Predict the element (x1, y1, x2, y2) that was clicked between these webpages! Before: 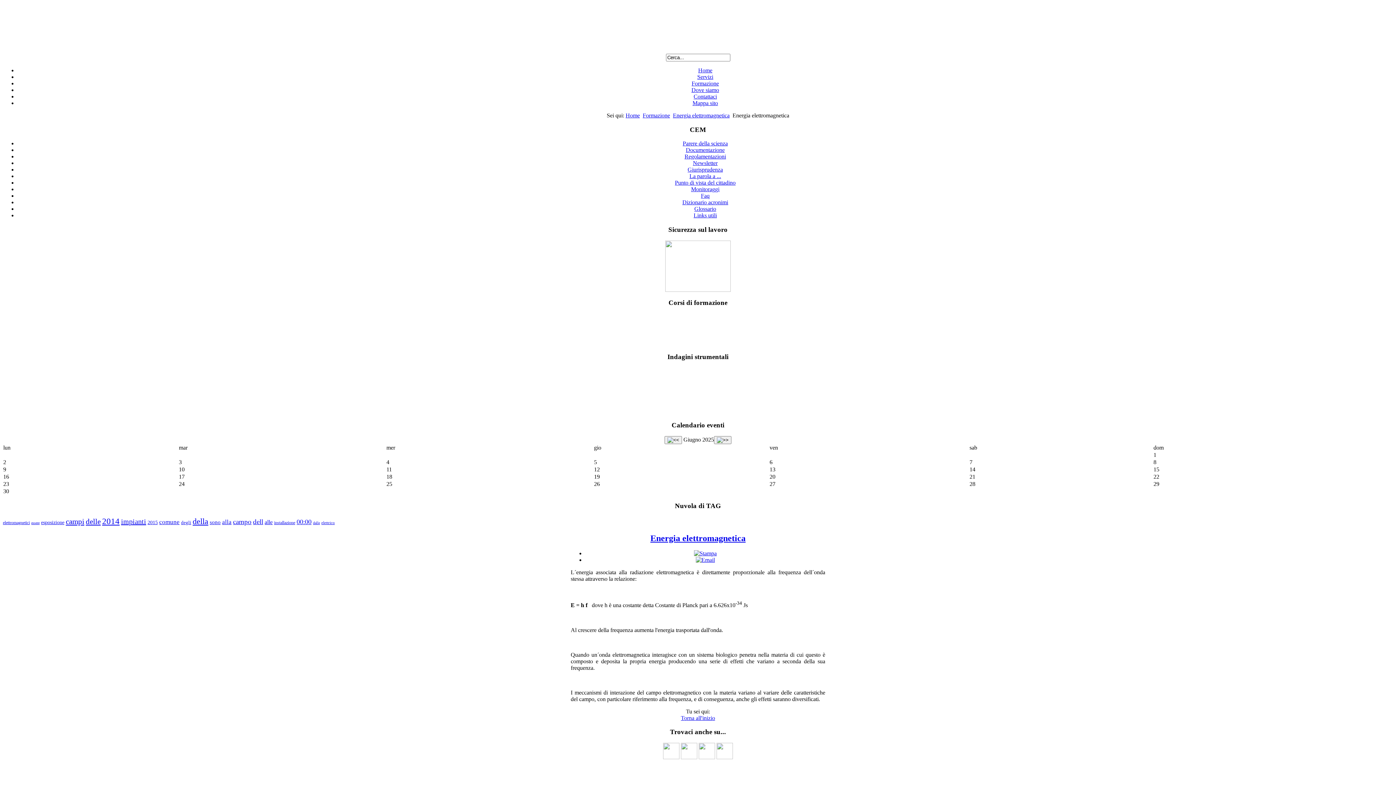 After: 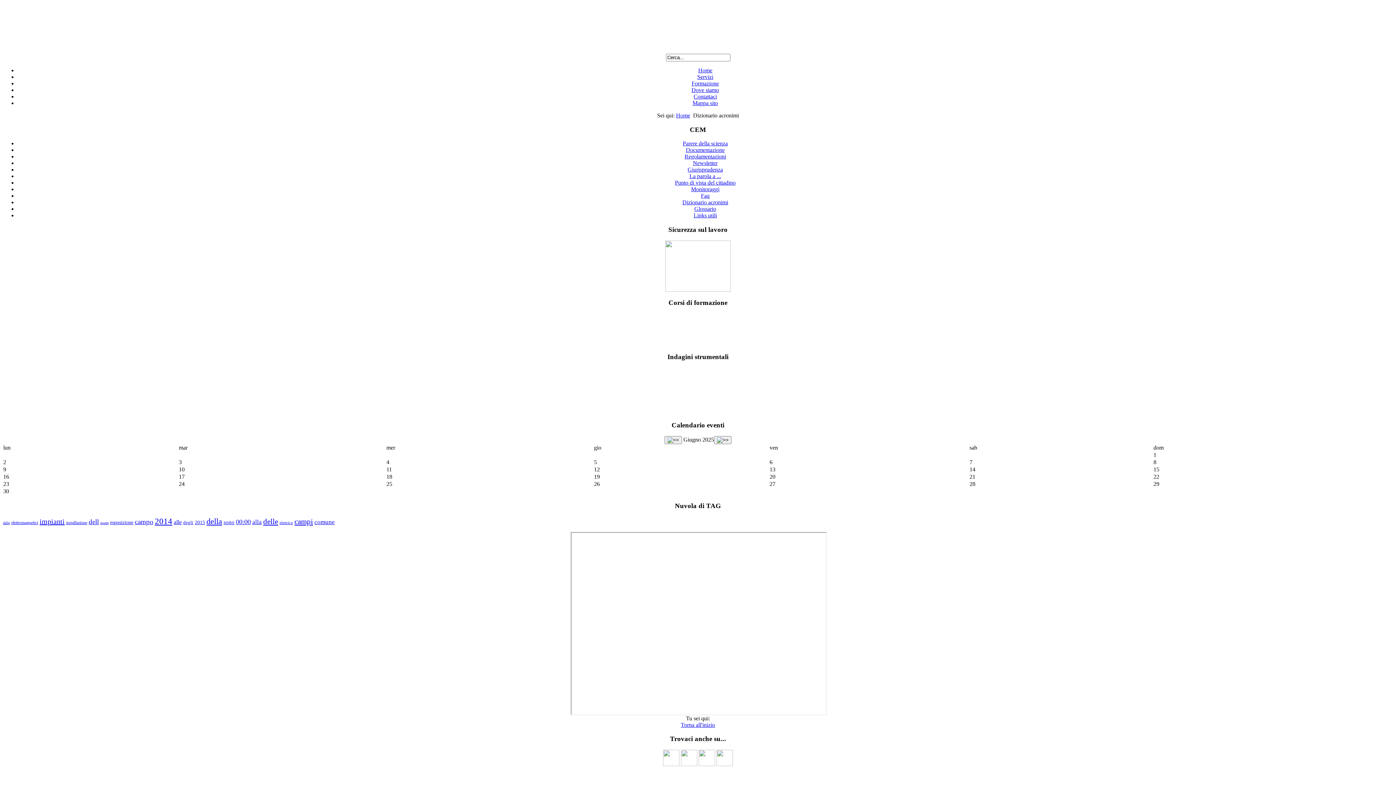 Action: label: Dizionario acronimi bbox: (682, 199, 728, 205)